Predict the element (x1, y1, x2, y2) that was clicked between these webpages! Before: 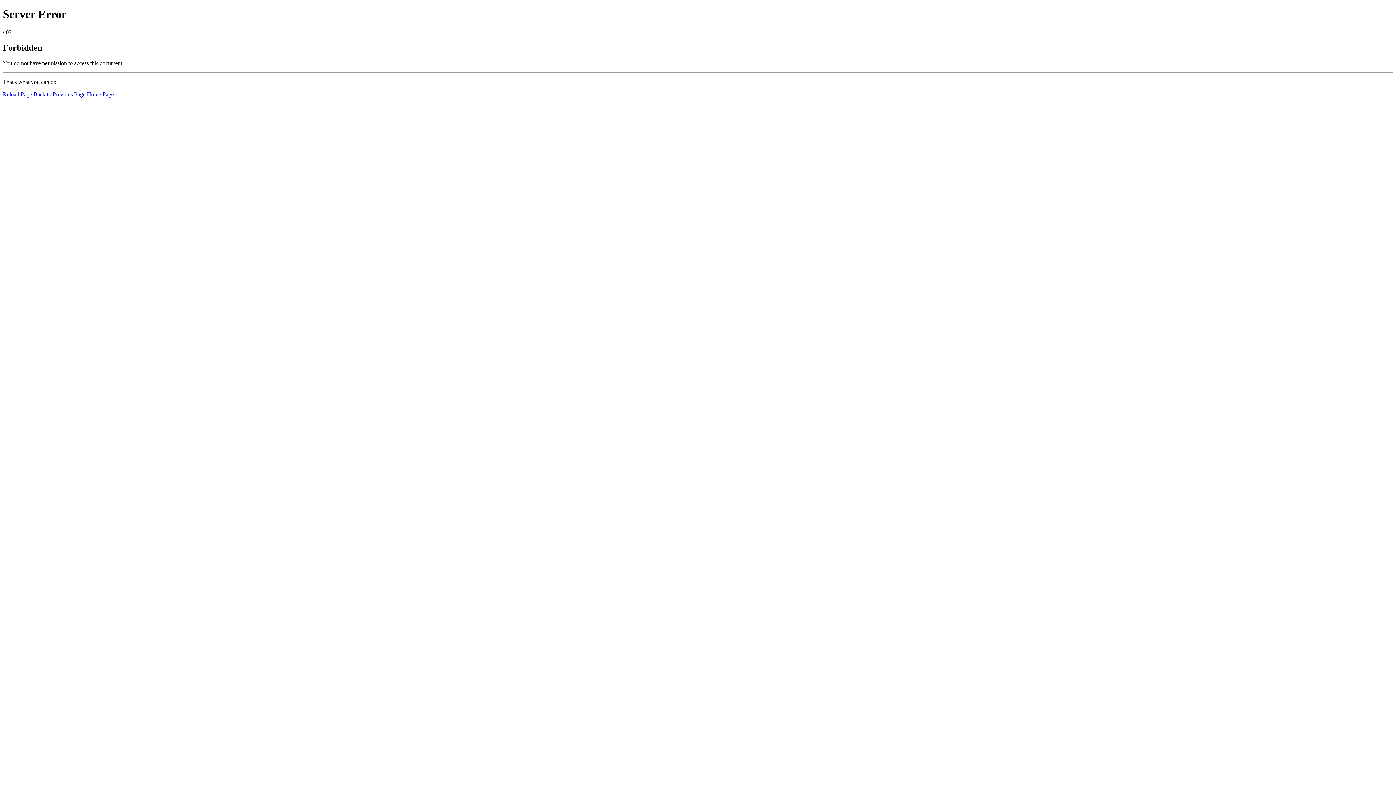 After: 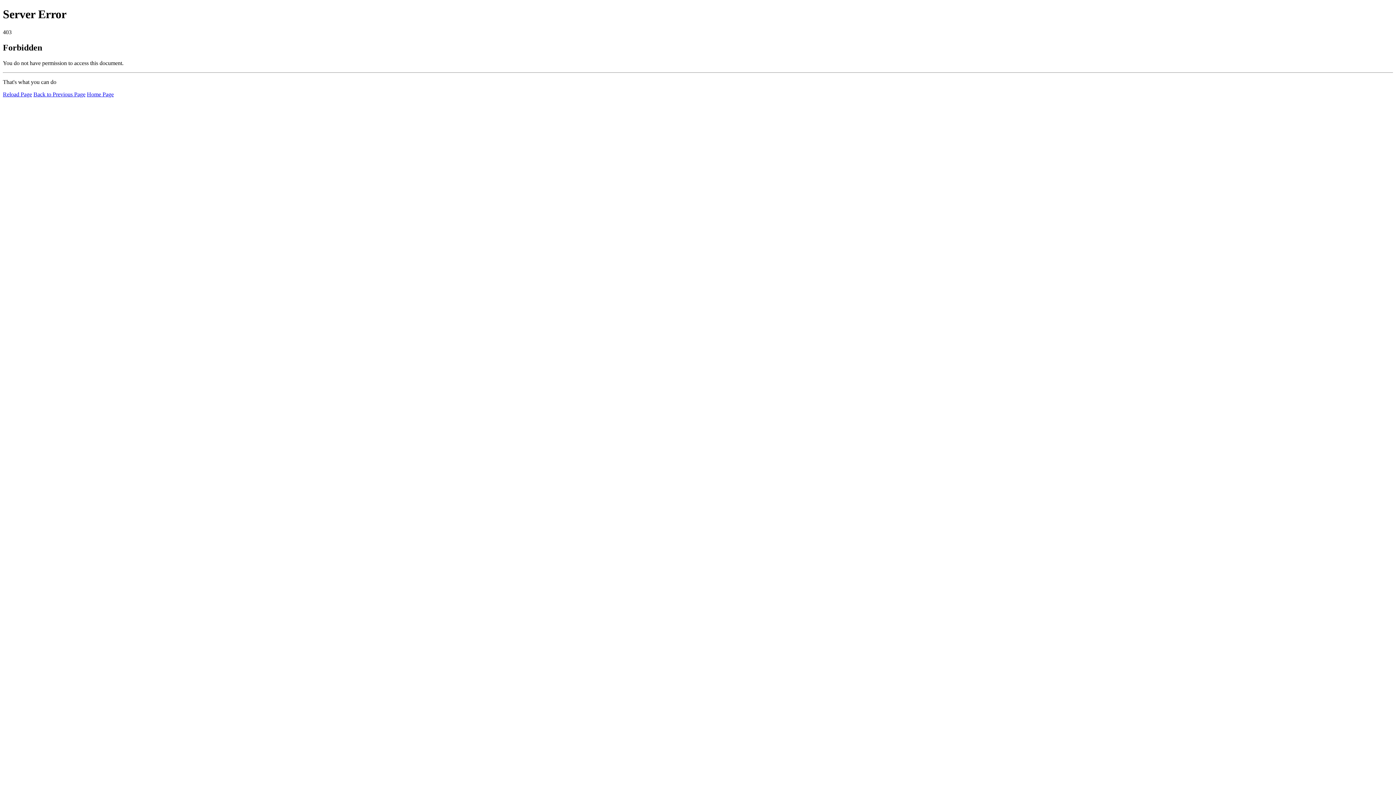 Action: bbox: (86, 91, 113, 97) label: Home Page